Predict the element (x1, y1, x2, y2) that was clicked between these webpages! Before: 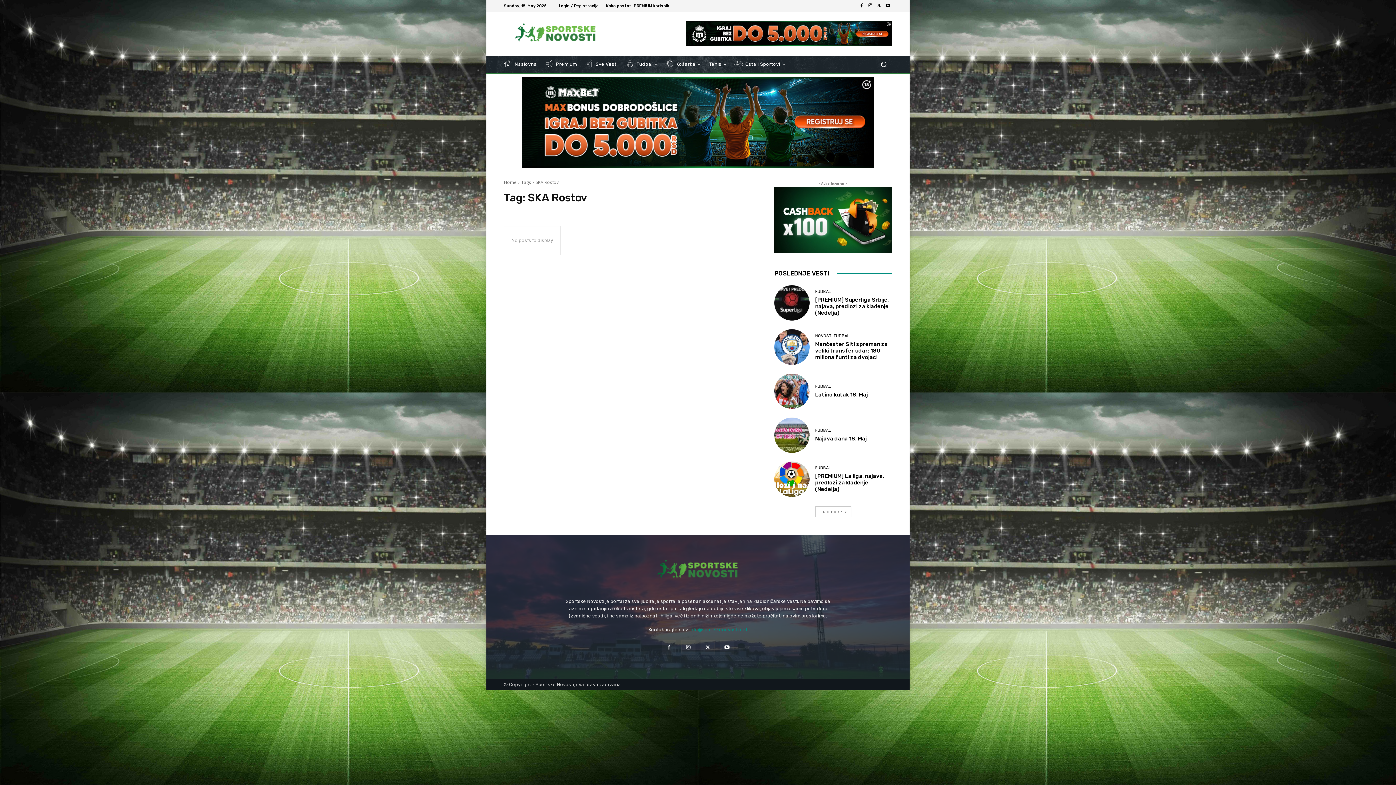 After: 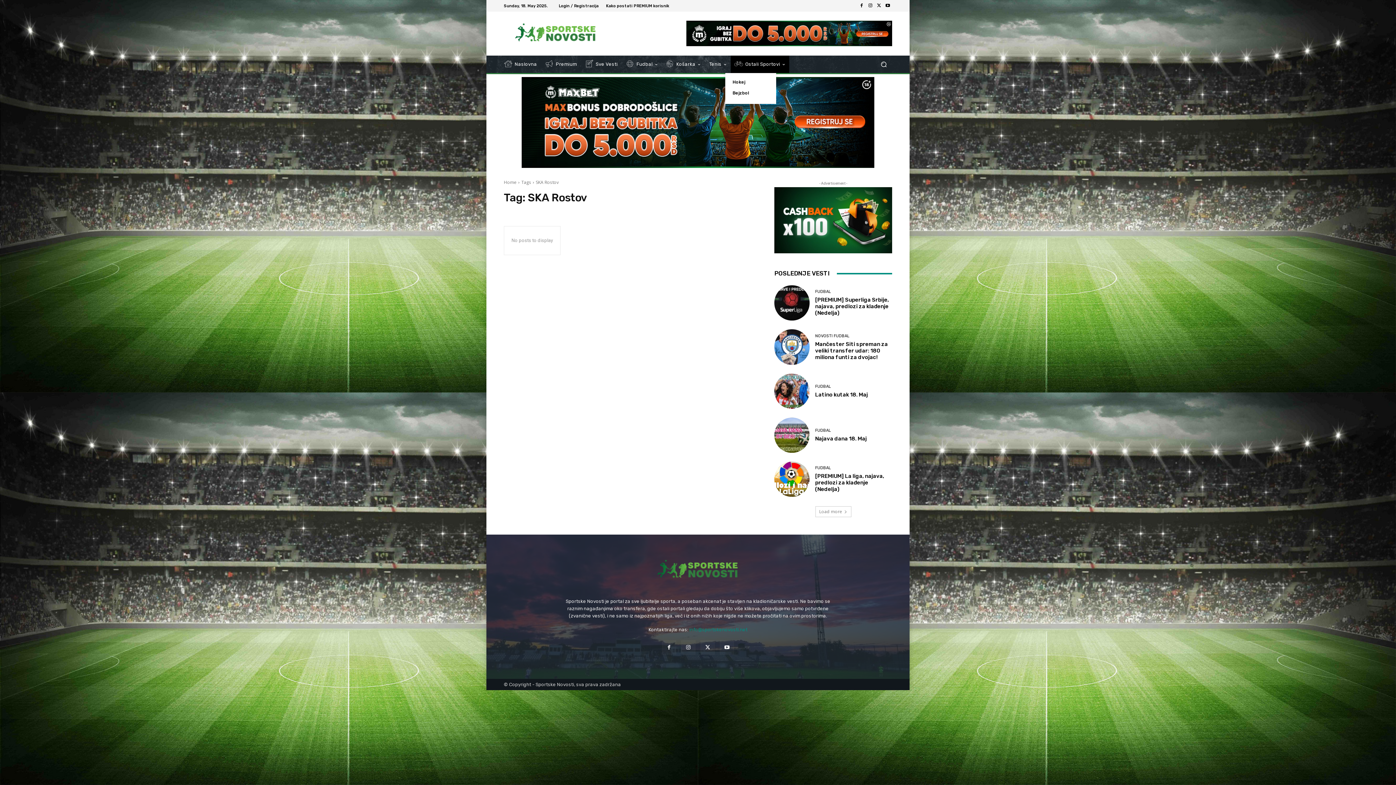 Action: label:  Ostali Sportovi bbox: (730, 55, 789, 73)